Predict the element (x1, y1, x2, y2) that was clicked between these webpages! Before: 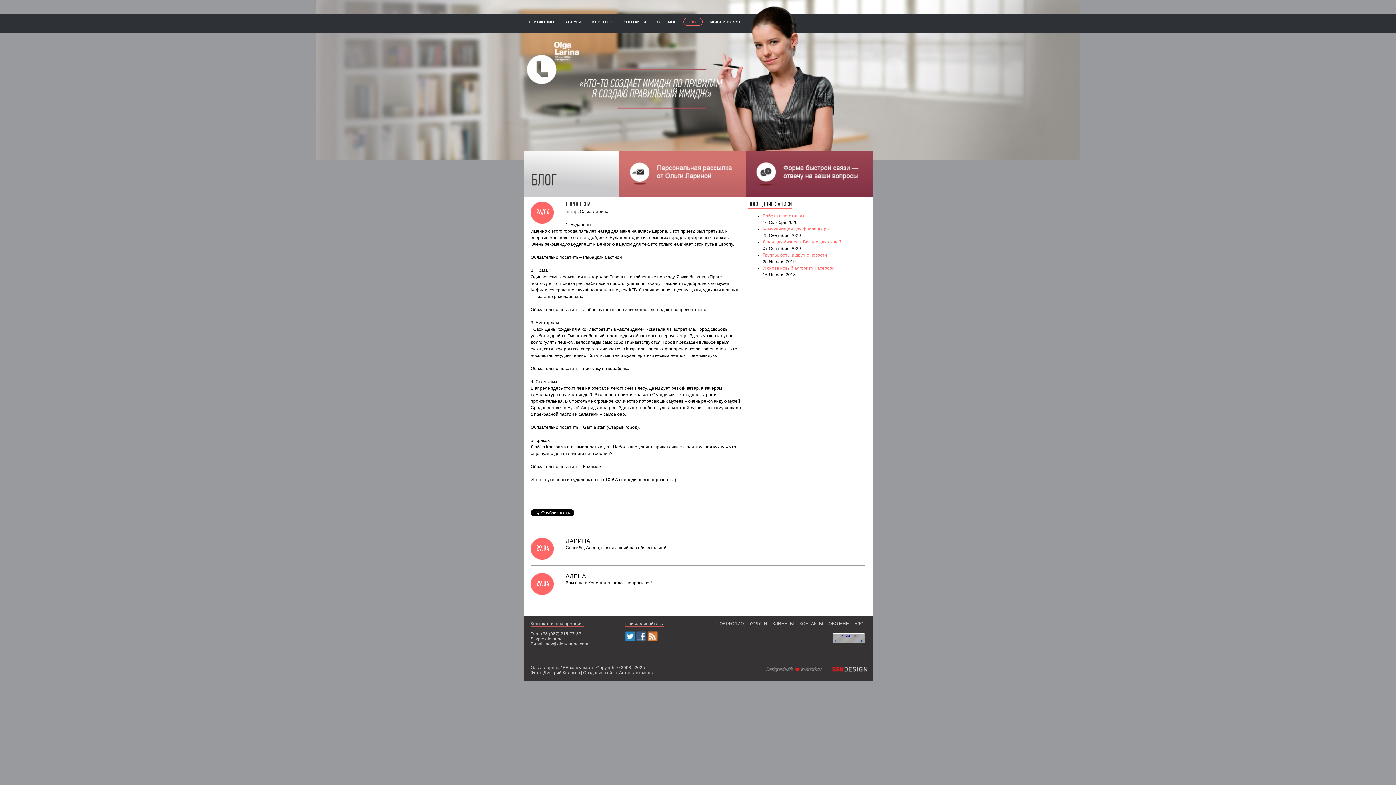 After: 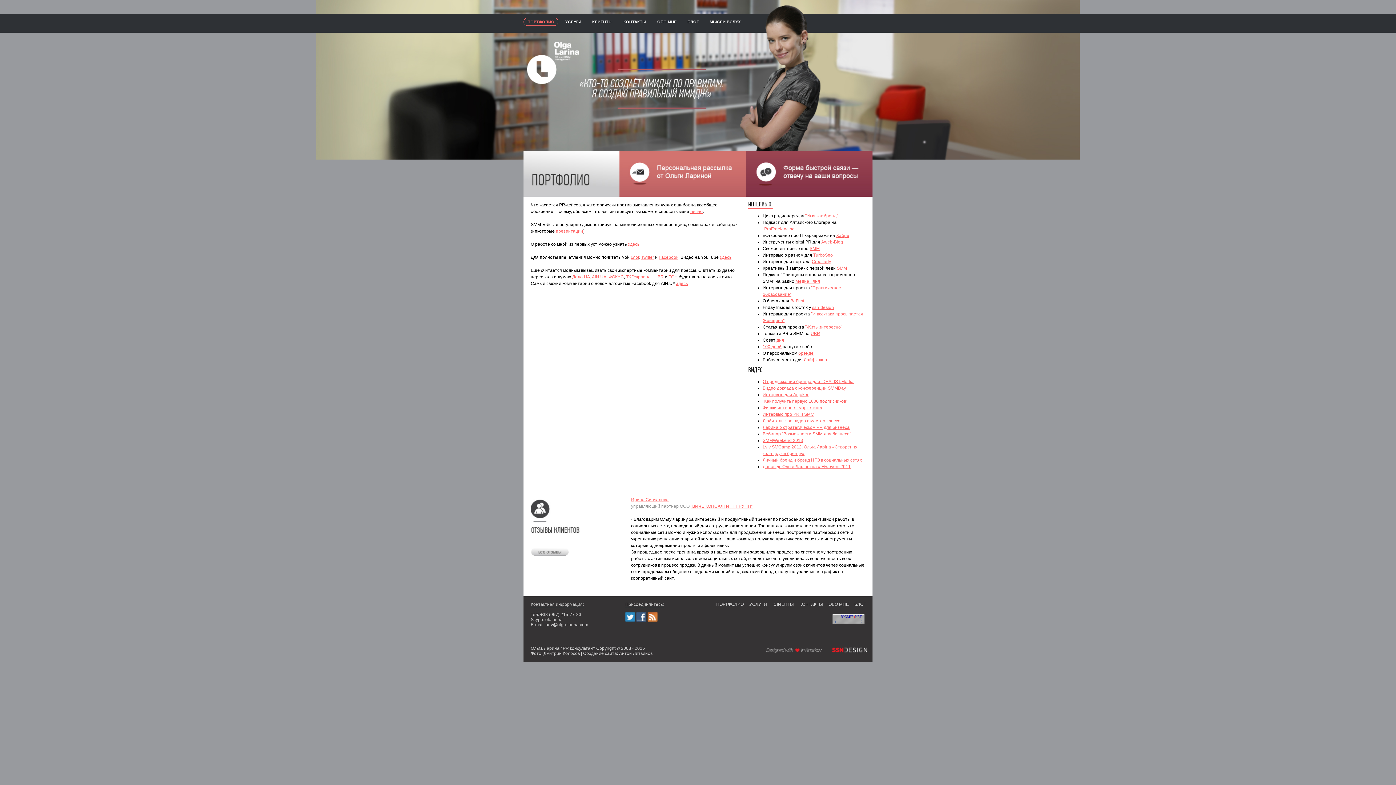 Action: bbox: (523, 17, 558, 25) label: ПОРТФОЛИО